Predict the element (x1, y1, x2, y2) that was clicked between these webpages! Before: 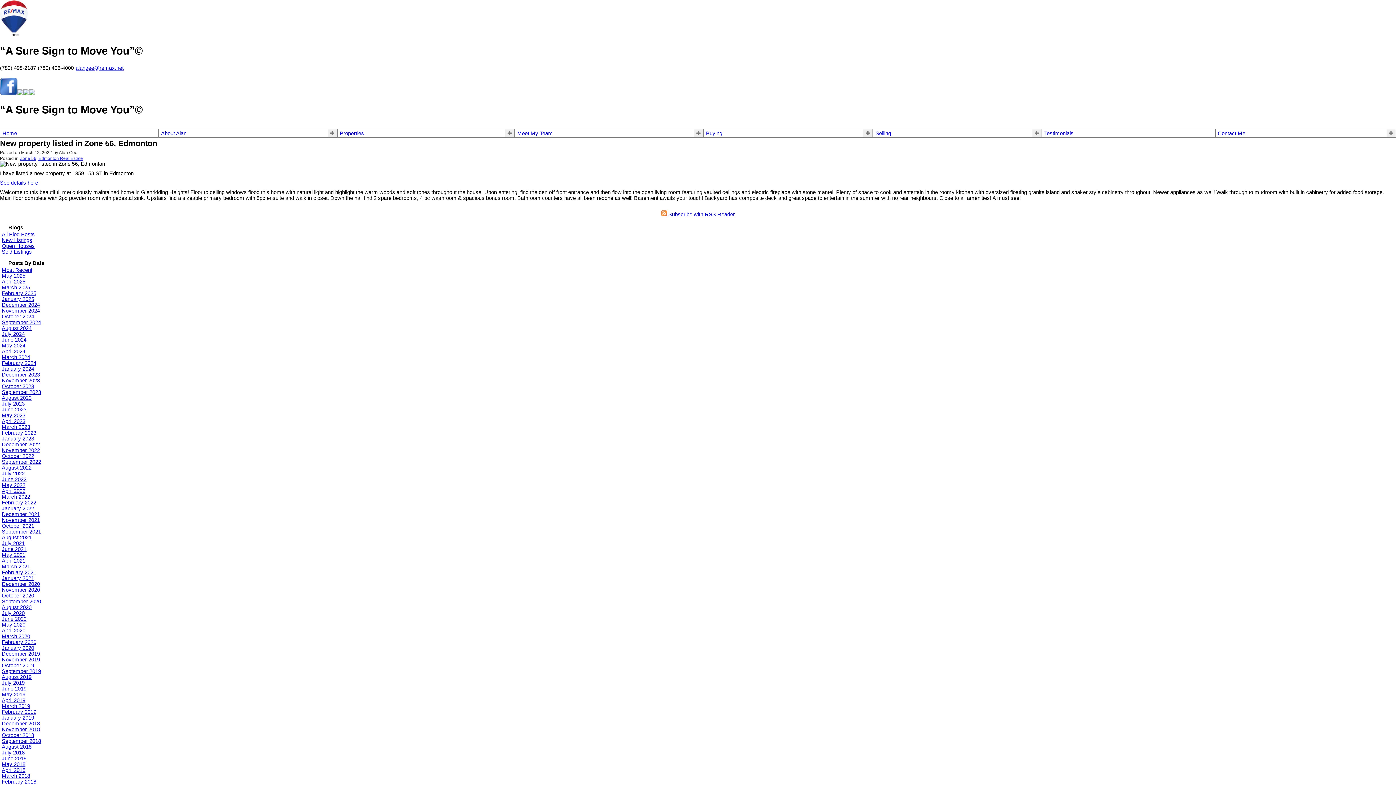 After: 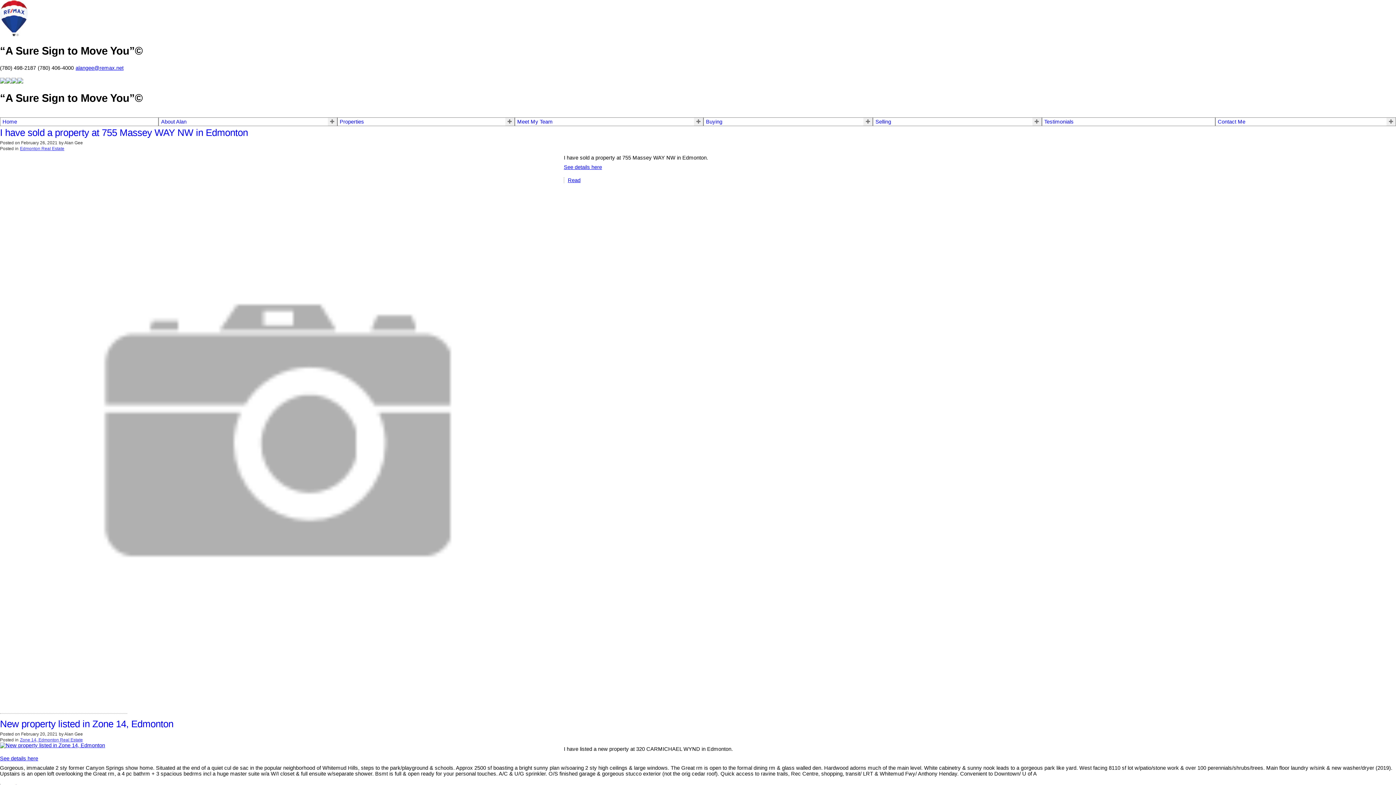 Action: bbox: (1, 569, 36, 575) label: February 2021